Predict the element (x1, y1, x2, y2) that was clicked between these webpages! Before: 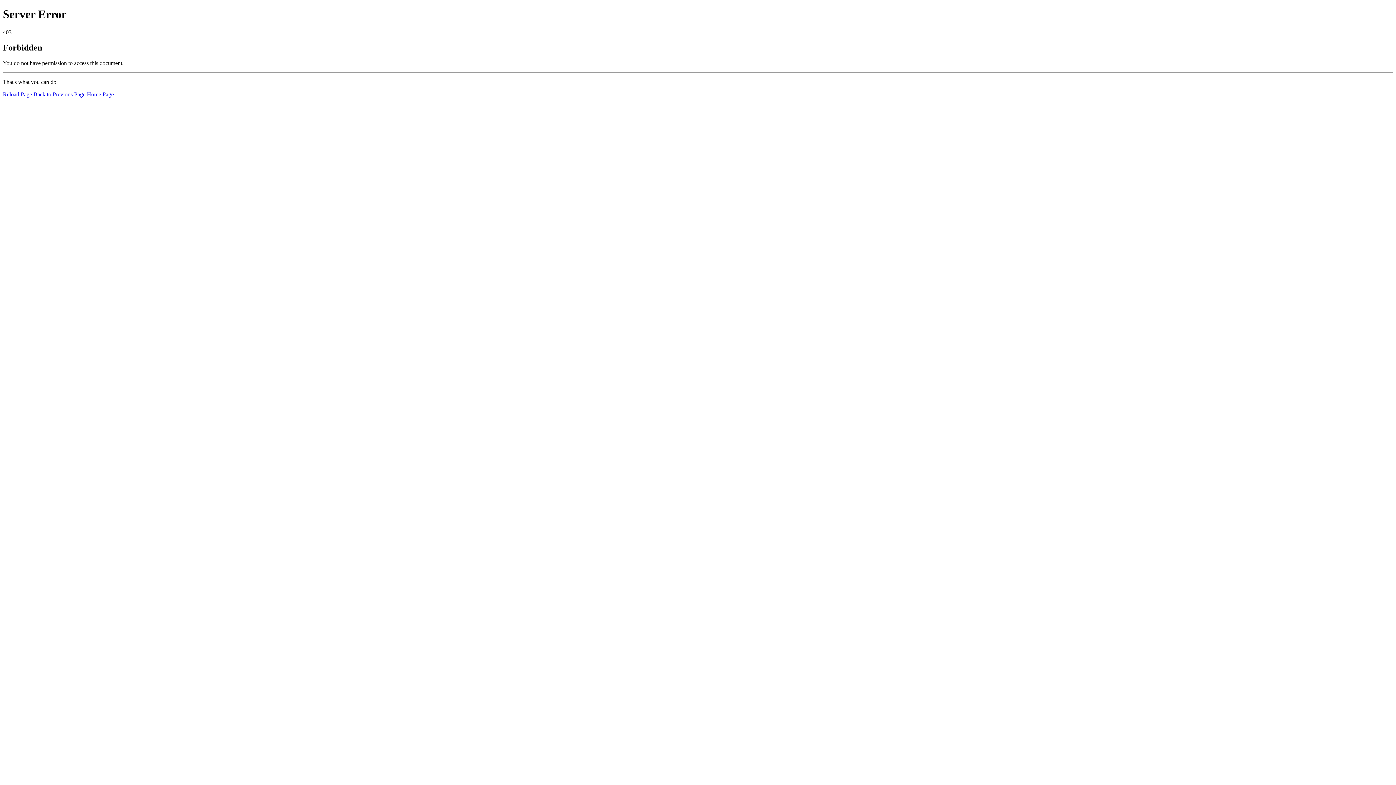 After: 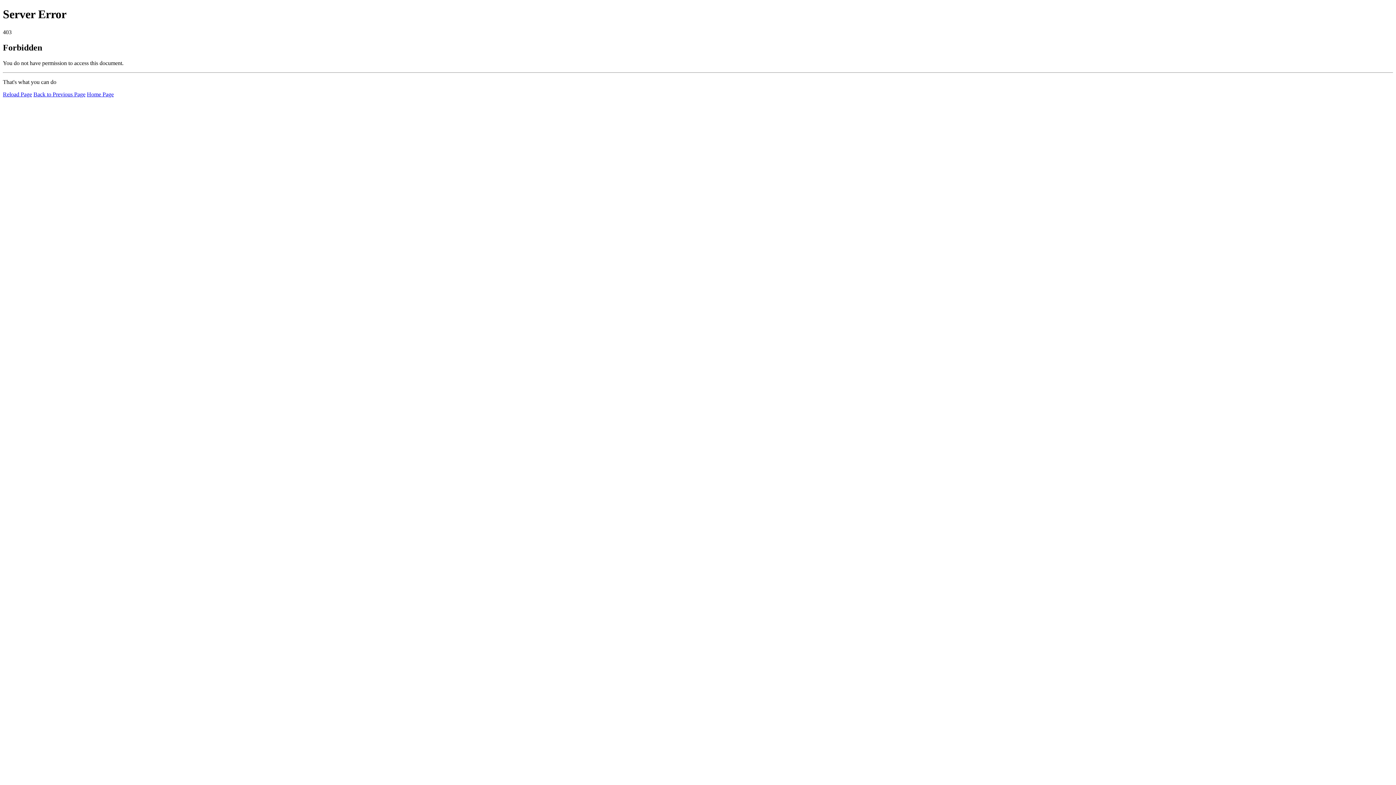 Action: label: Home Page bbox: (86, 91, 113, 97)